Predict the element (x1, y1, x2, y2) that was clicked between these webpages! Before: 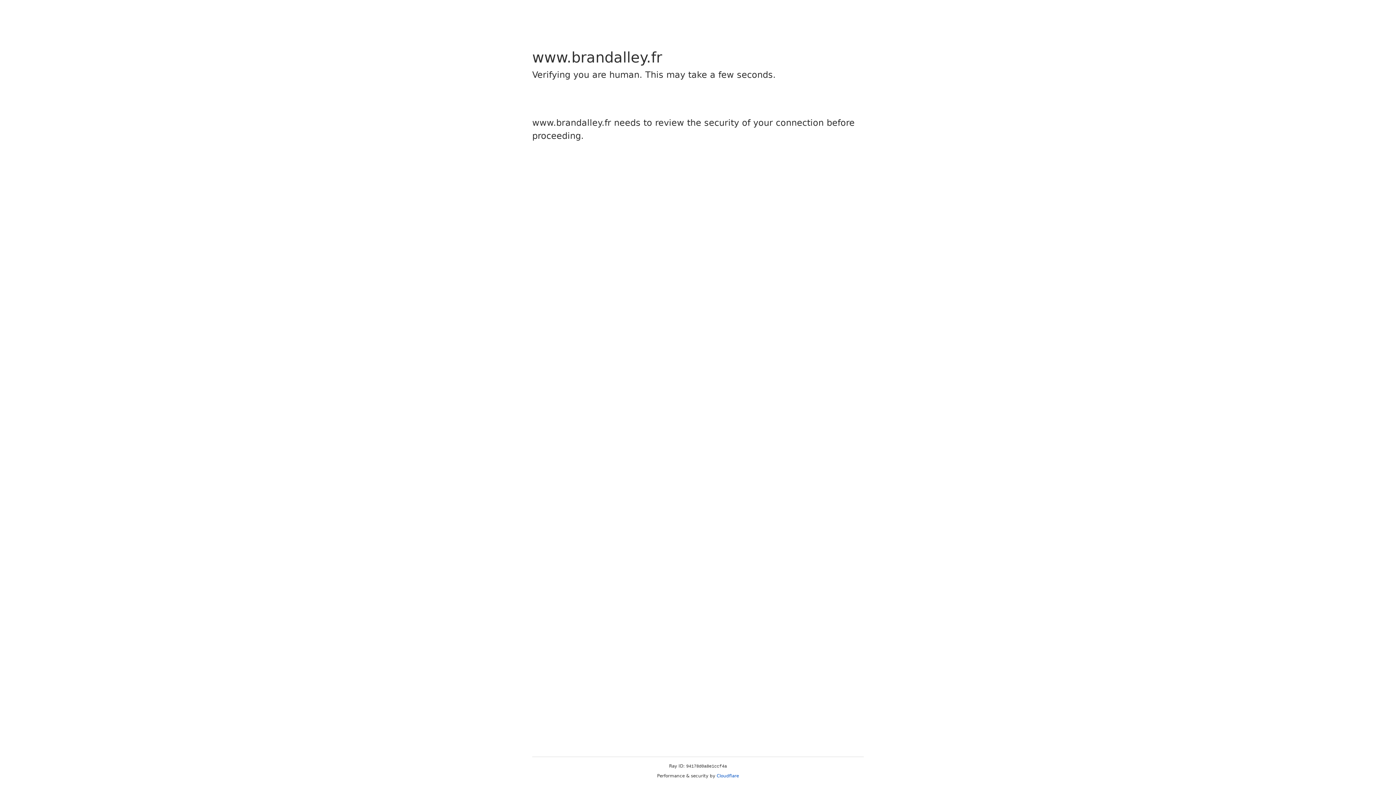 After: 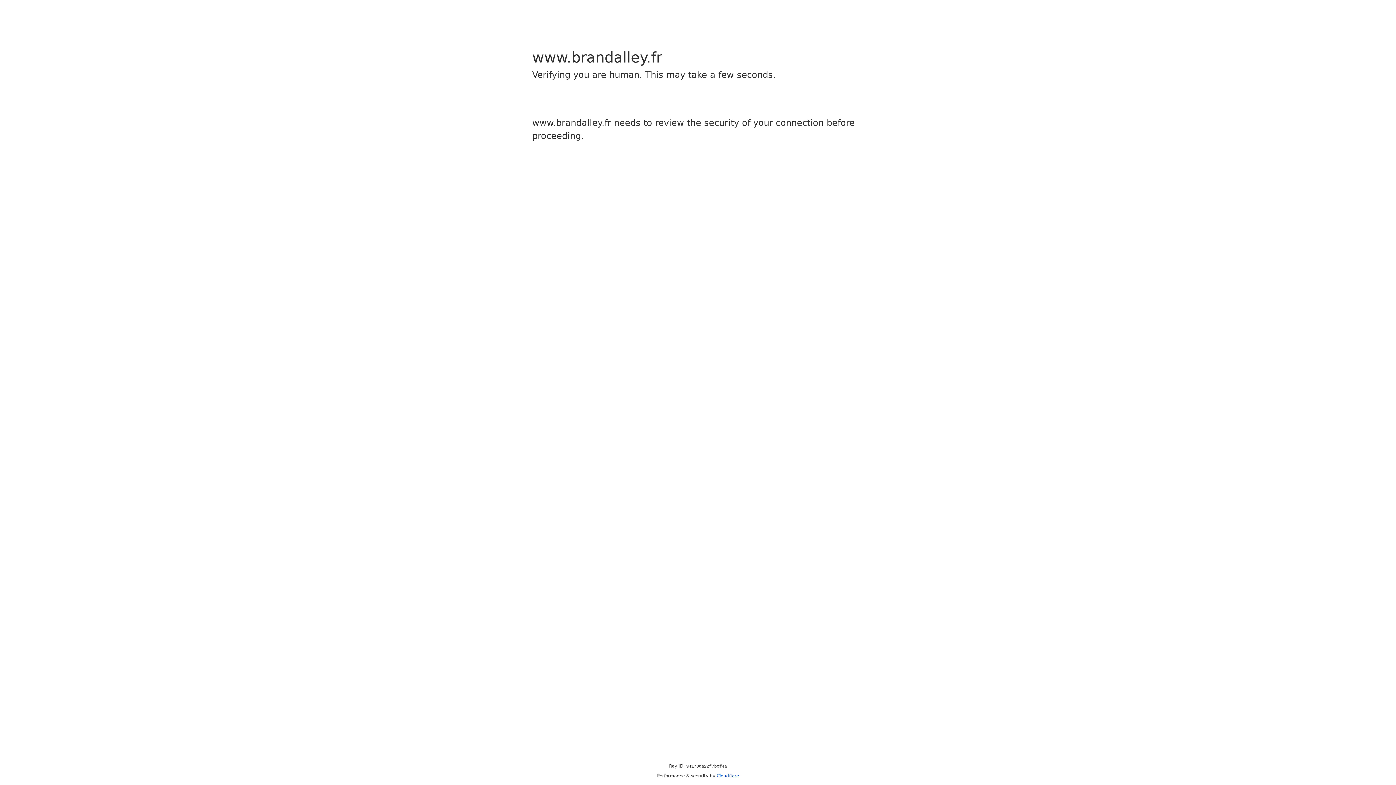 Action: bbox: (716, 773, 739, 778) label: Cloudflare